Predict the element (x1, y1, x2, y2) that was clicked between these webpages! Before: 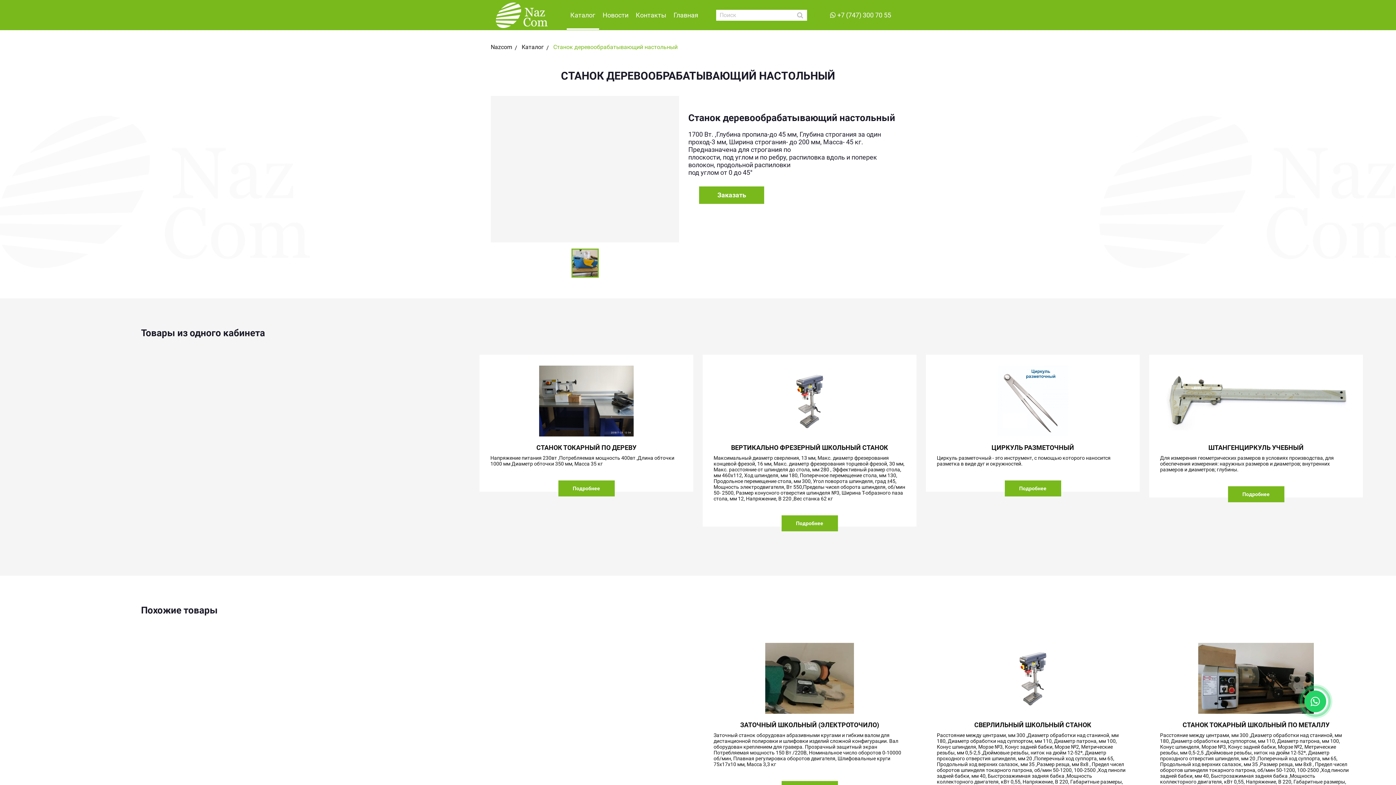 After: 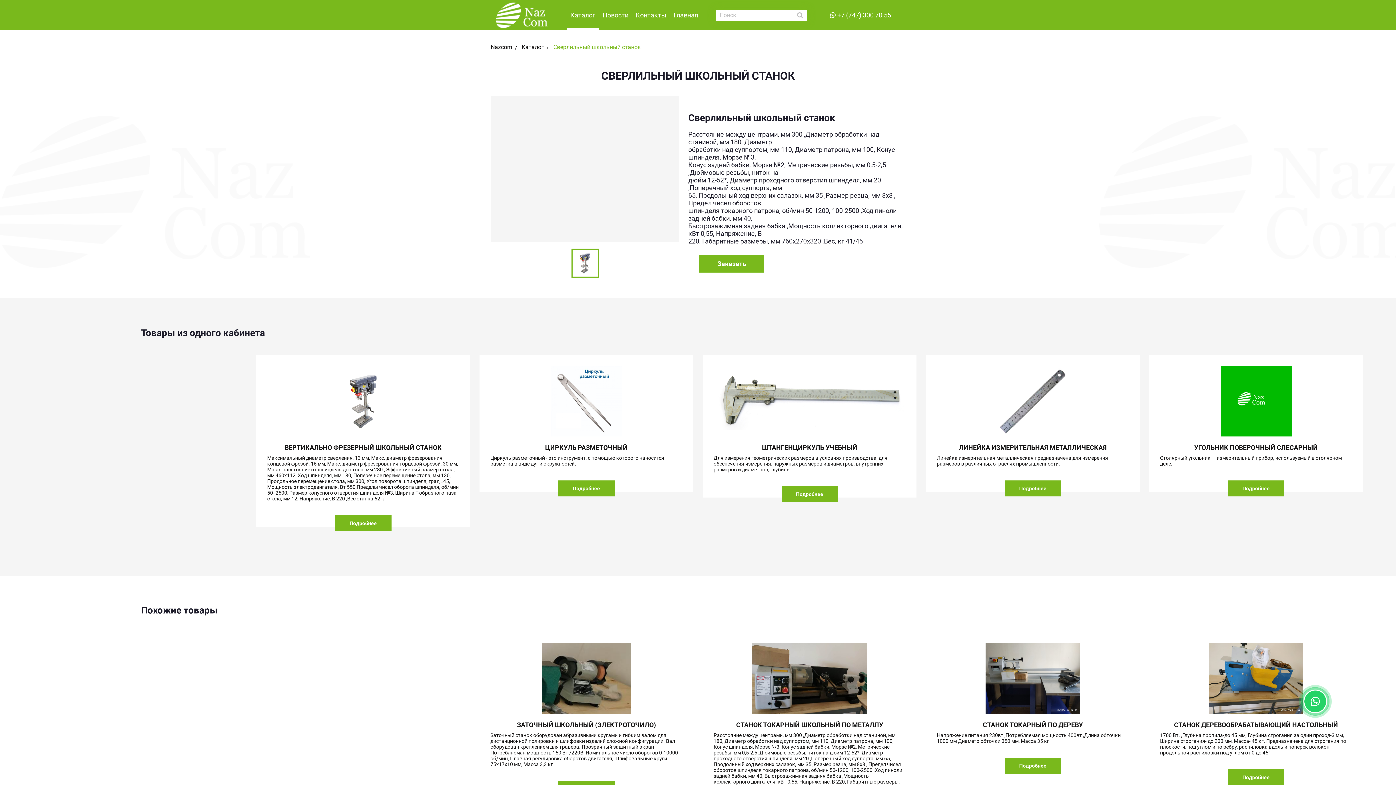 Action: bbox: (926, 632, 1140, 816) label: СВЕРЛИЛЬНЫЙ ШКОЛЬНЫЙ СТАНОК

Расстояние между центрами, мм 300 ,Диаметр обработки над станиной, мм 180, Диаметр обработки над суппортом, мм 110, Диаметр патрона, мм 100, Конус шпинделя, Морзе №3, Конус задней бабки, Морзе №2, Метрические резьбы, мм 0,5-2,5 ,Дюймовые резьбы, ниток на дюйм 12-52*, Диаметр проходного отверстия шпинделя, мм 20 ,Поперечный ход суппорта, мм 65, Продольный ход верхних салазок, мм 35 ,Размер резца, мм 8x8 , Предел чисел оборотов шпинделя токарного патрона, об/мин 50-1200, 100-2500 ,Ход пиноли задней бабки, мм 40, Быстрозажимная задняя бабка ,Мощность коллекторного двигателя, кВт 0,55, Напряжение, В 220, Габаритные размеры, мм 760x270x320 ,Вес, кг 41/45

Подробнее